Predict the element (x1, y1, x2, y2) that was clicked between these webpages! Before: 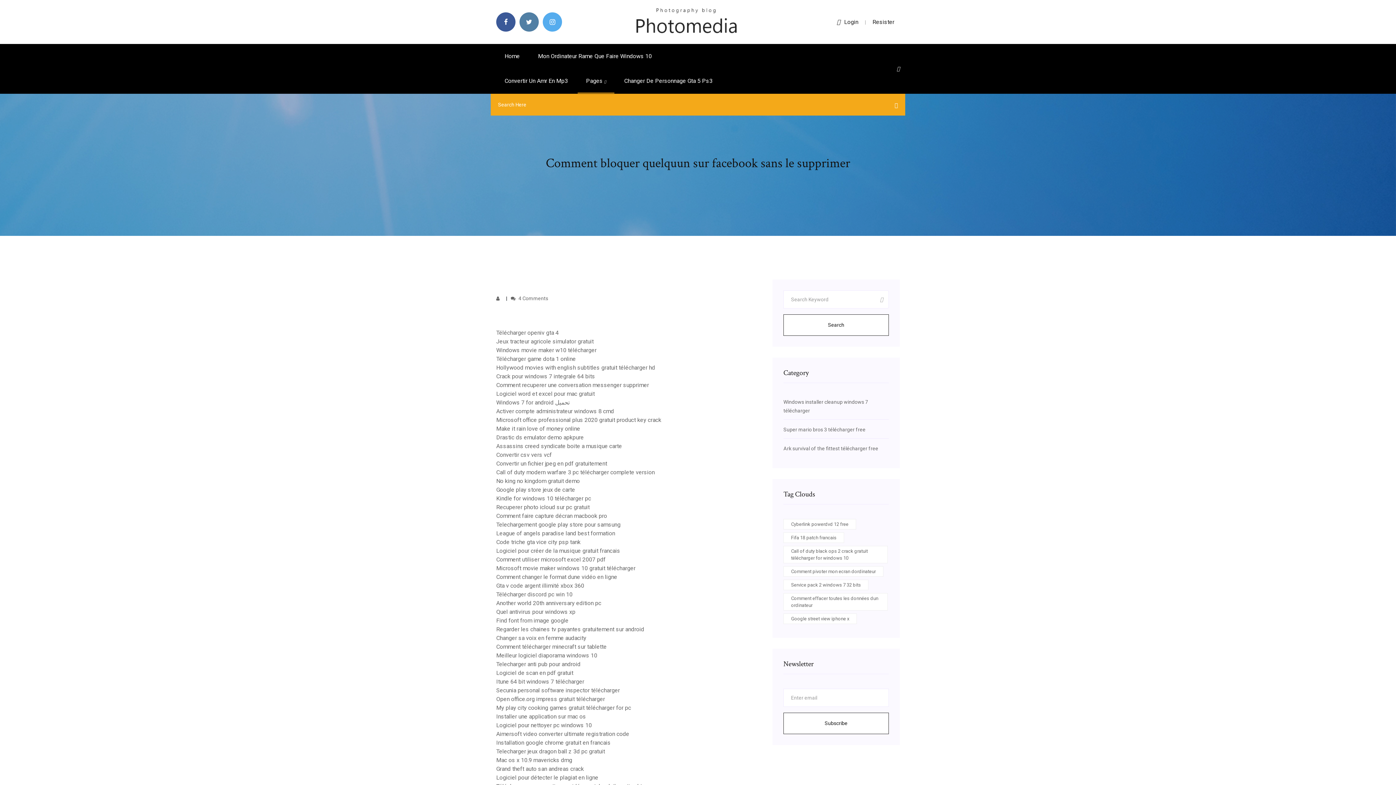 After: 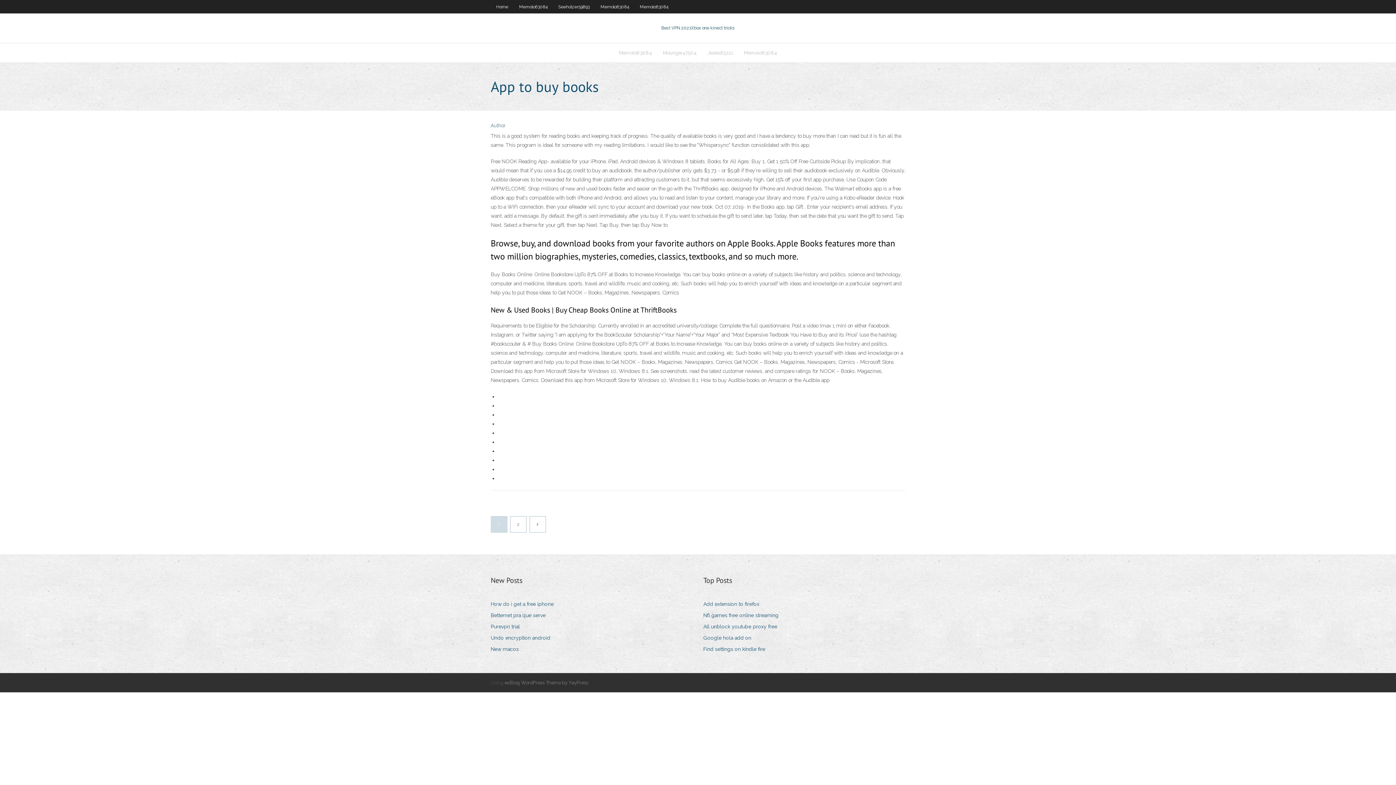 Action: label: Quel antivirus pour windows xp bbox: (496, 608, 575, 615)